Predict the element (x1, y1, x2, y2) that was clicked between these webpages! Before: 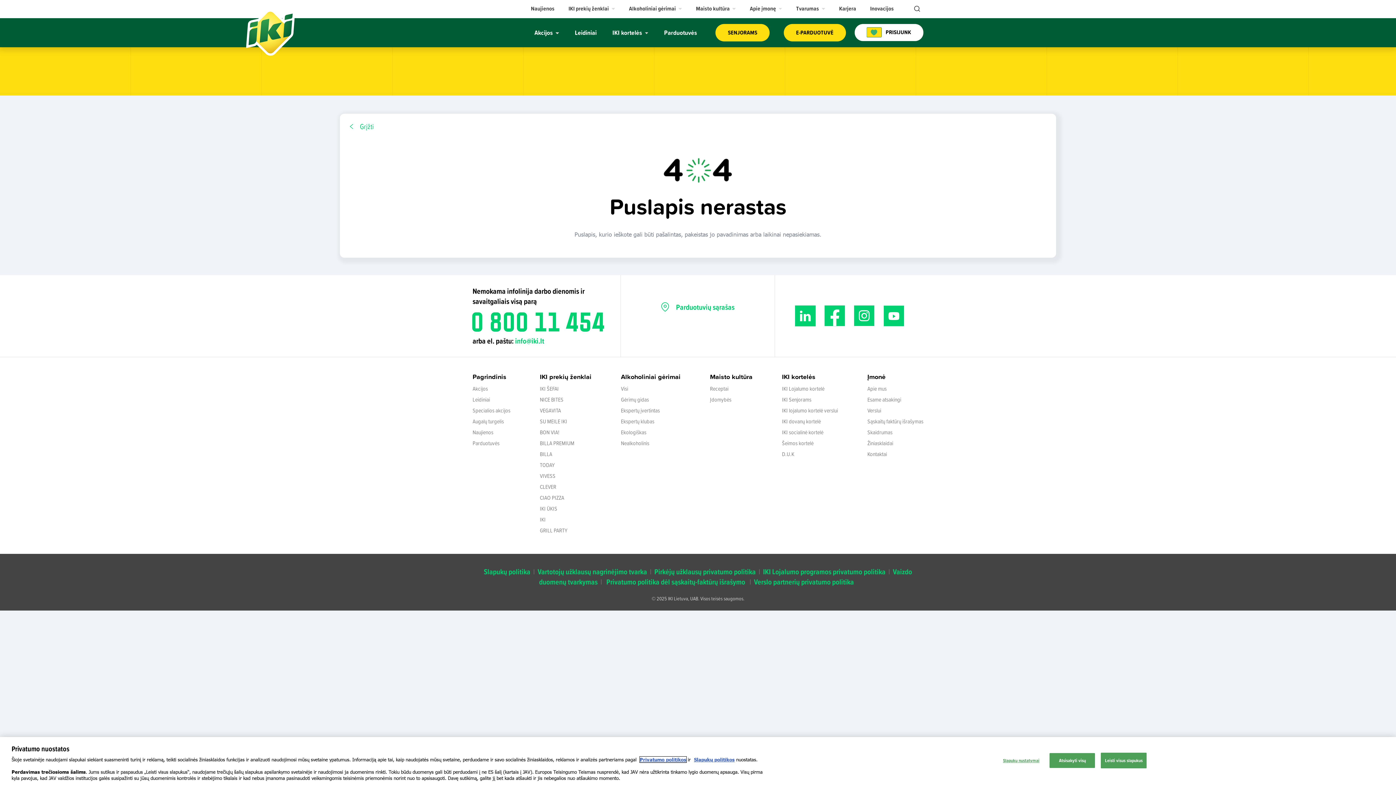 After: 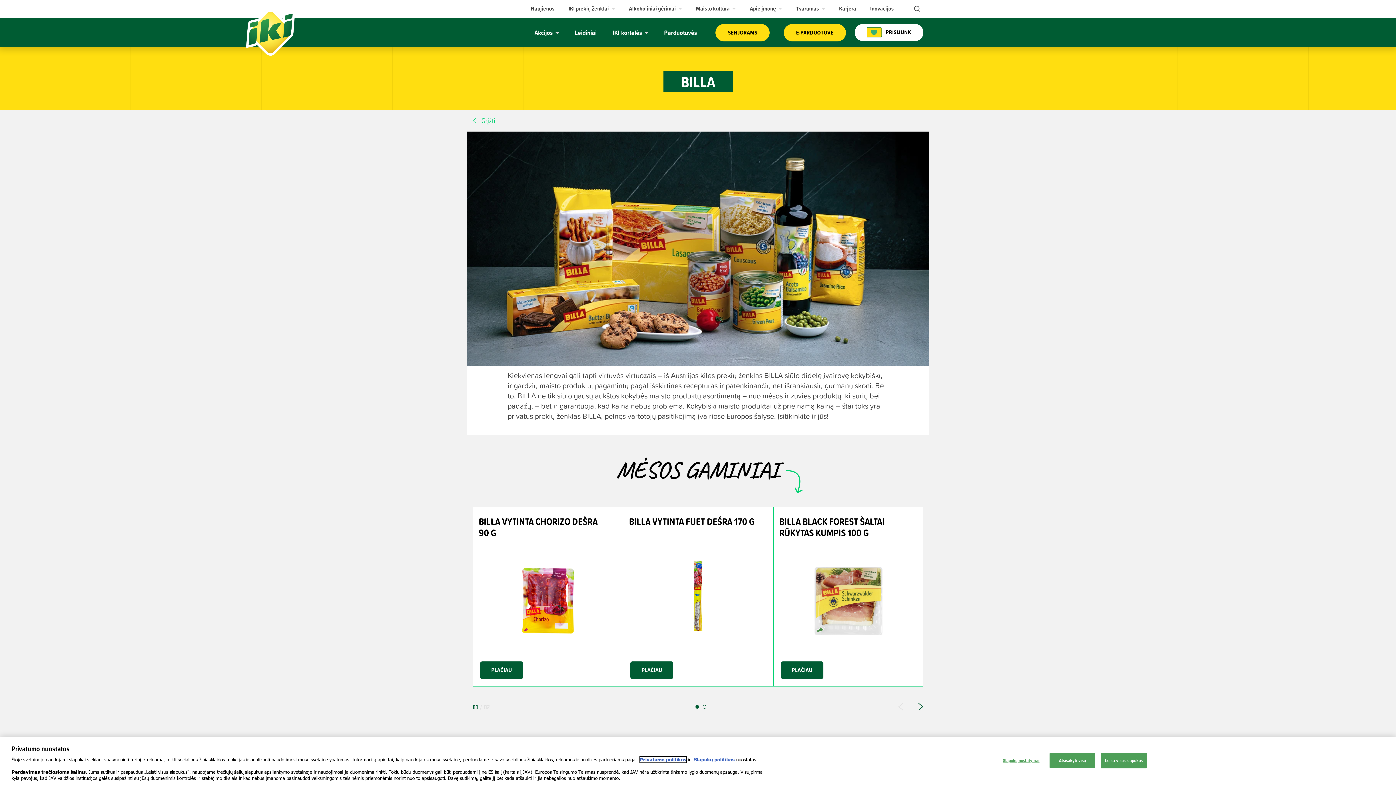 Action: label: BILLA bbox: (540, 450, 591, 458)